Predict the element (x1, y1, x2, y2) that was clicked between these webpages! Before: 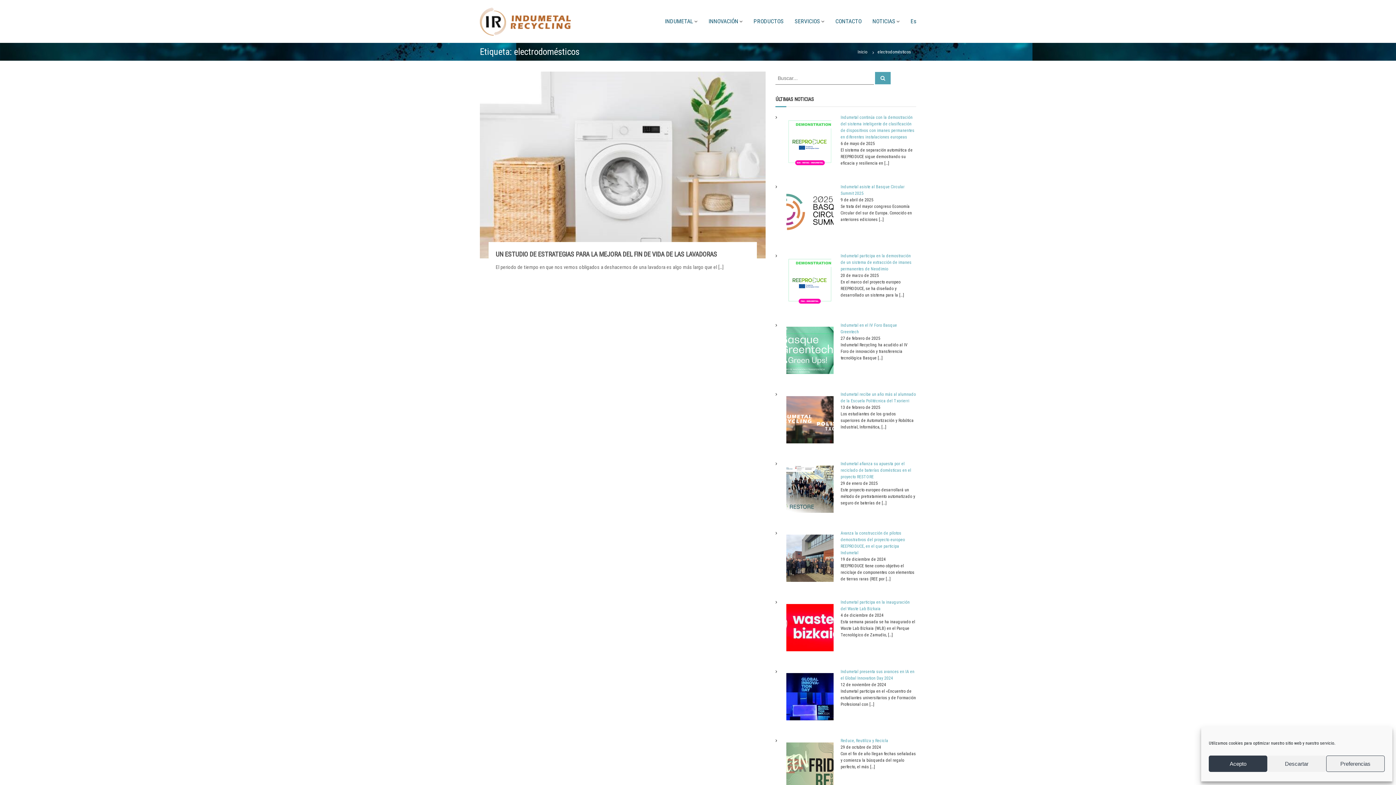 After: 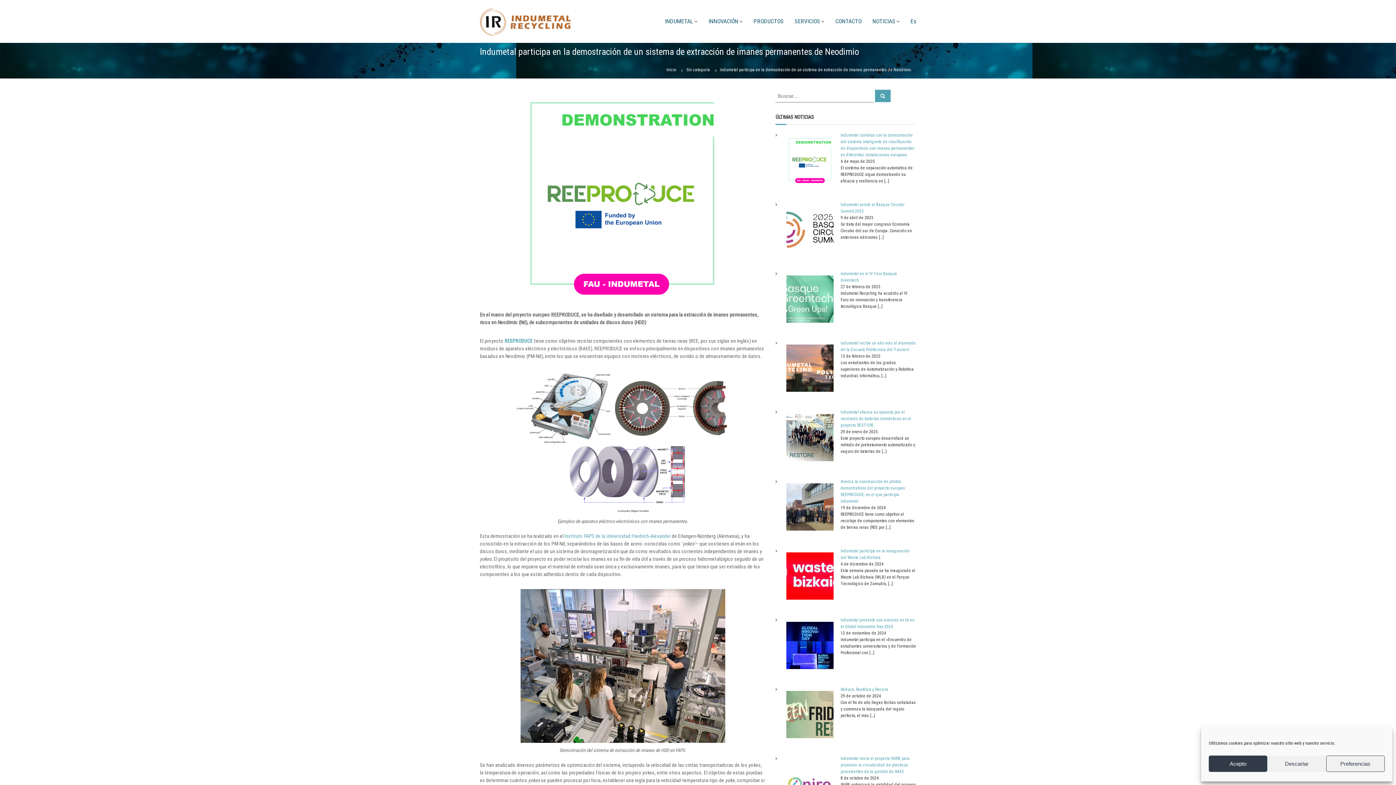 Action: label: Indumetal participa en la demostración de un sistema de extracción de imanes permanentes de Neodimio bbox: (840, 253, 911, 271)